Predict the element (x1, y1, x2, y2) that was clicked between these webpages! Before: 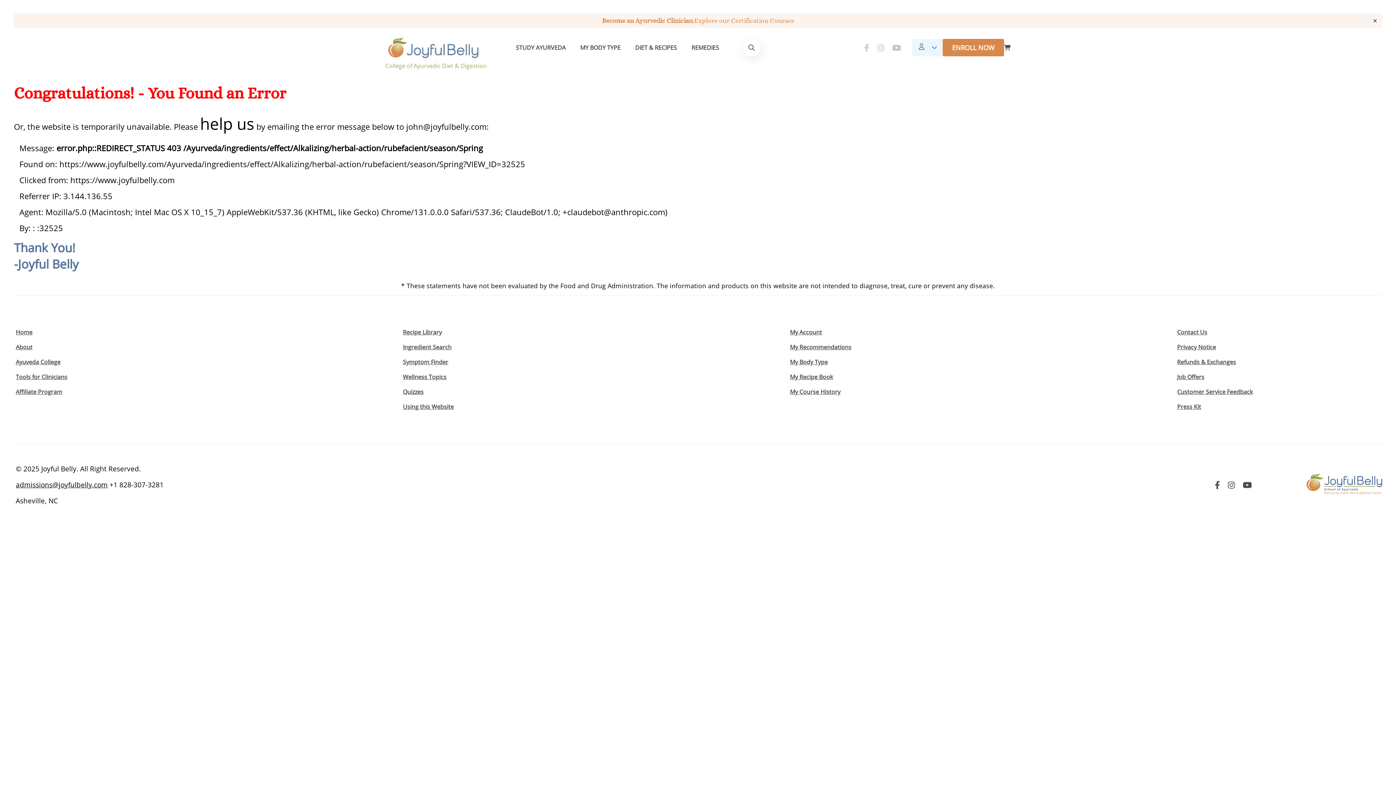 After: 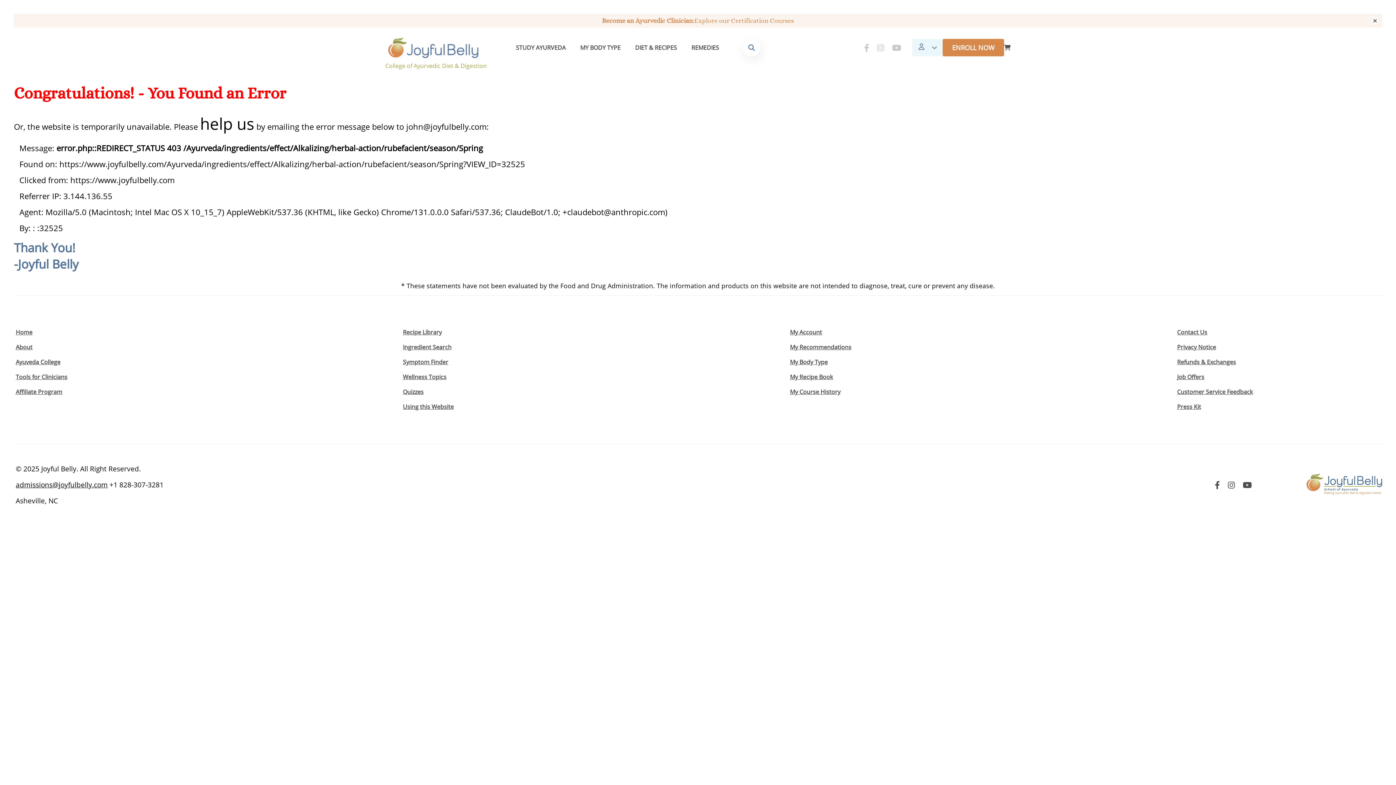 Action: bbox: (15, 480, 107, 489) label: admissions@joyfulbelly.com